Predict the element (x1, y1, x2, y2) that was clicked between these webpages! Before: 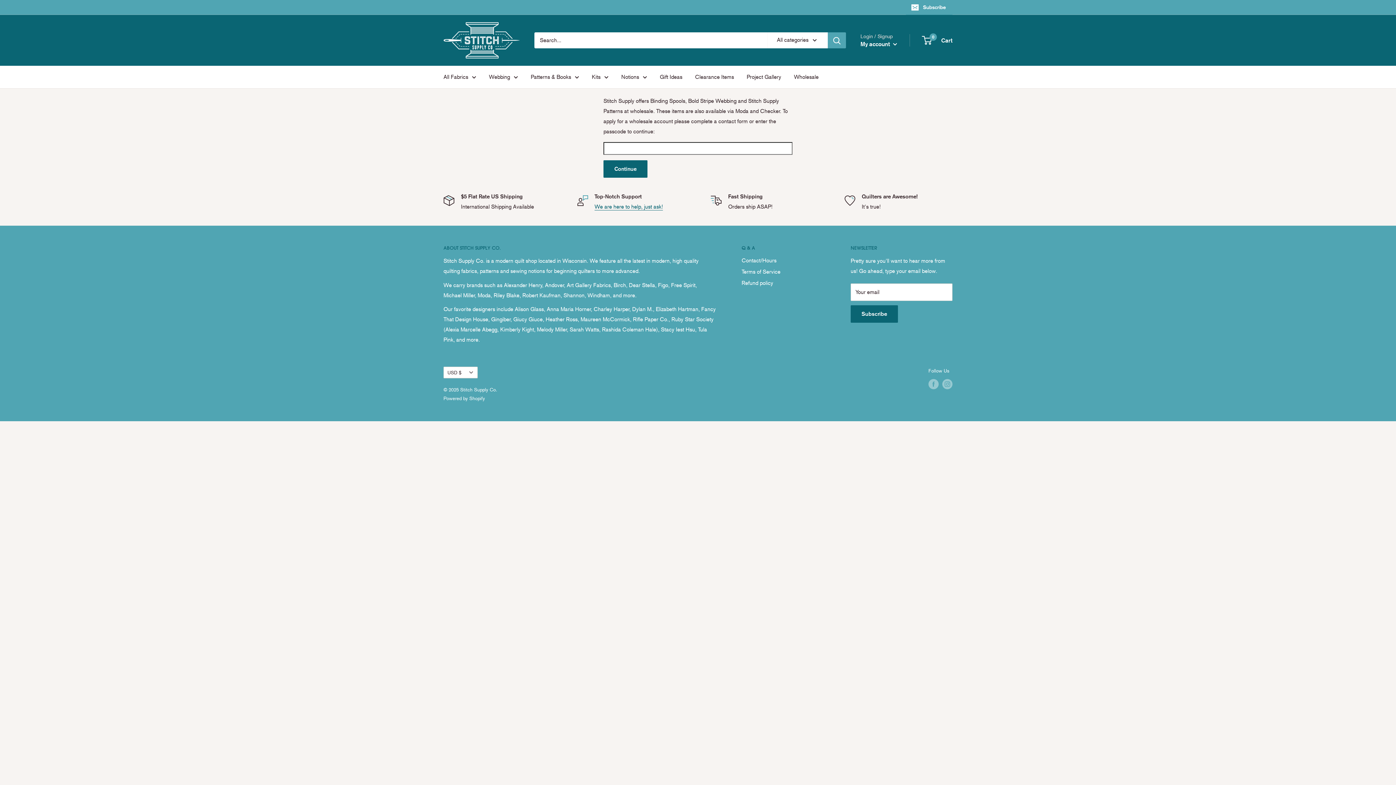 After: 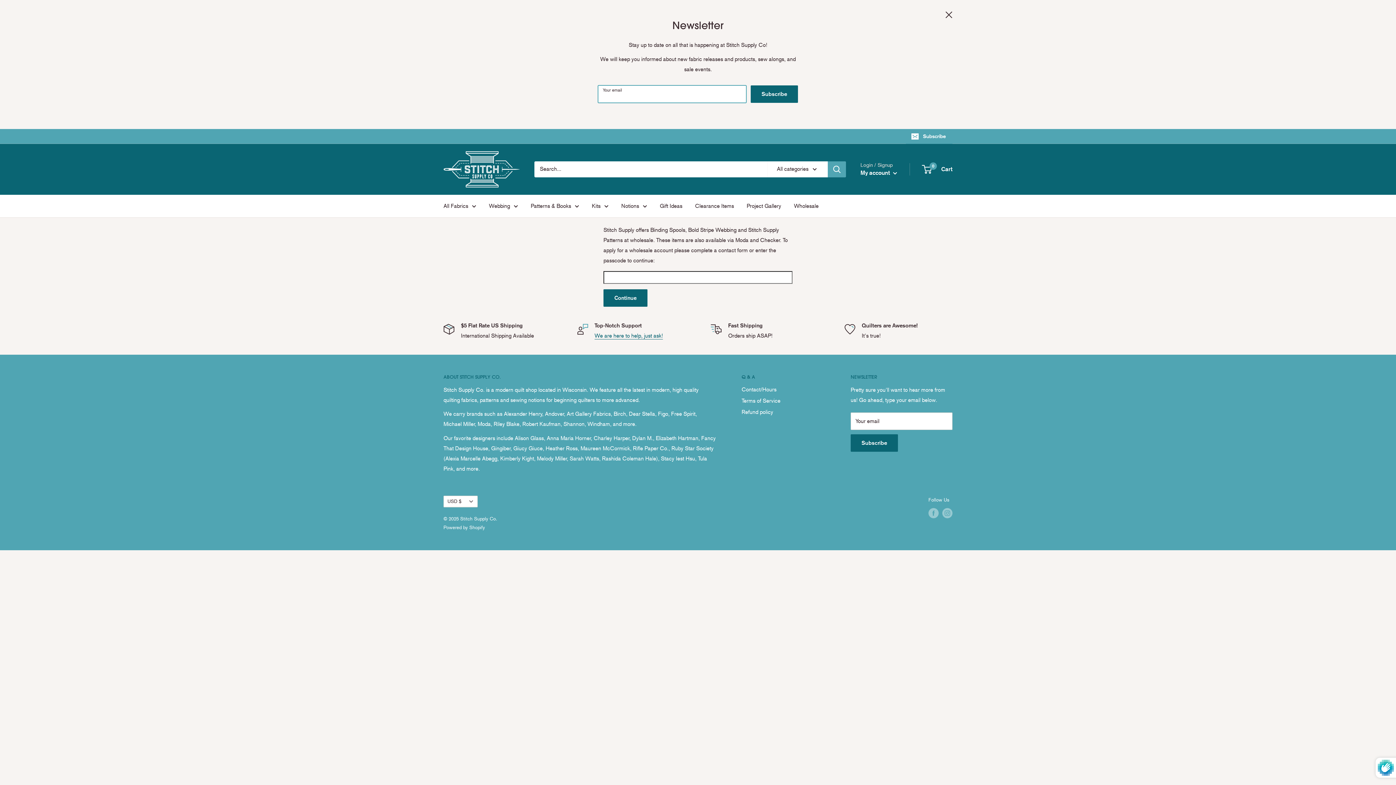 Action: label: Subscribe bbox: (906, 0, 952, 14)